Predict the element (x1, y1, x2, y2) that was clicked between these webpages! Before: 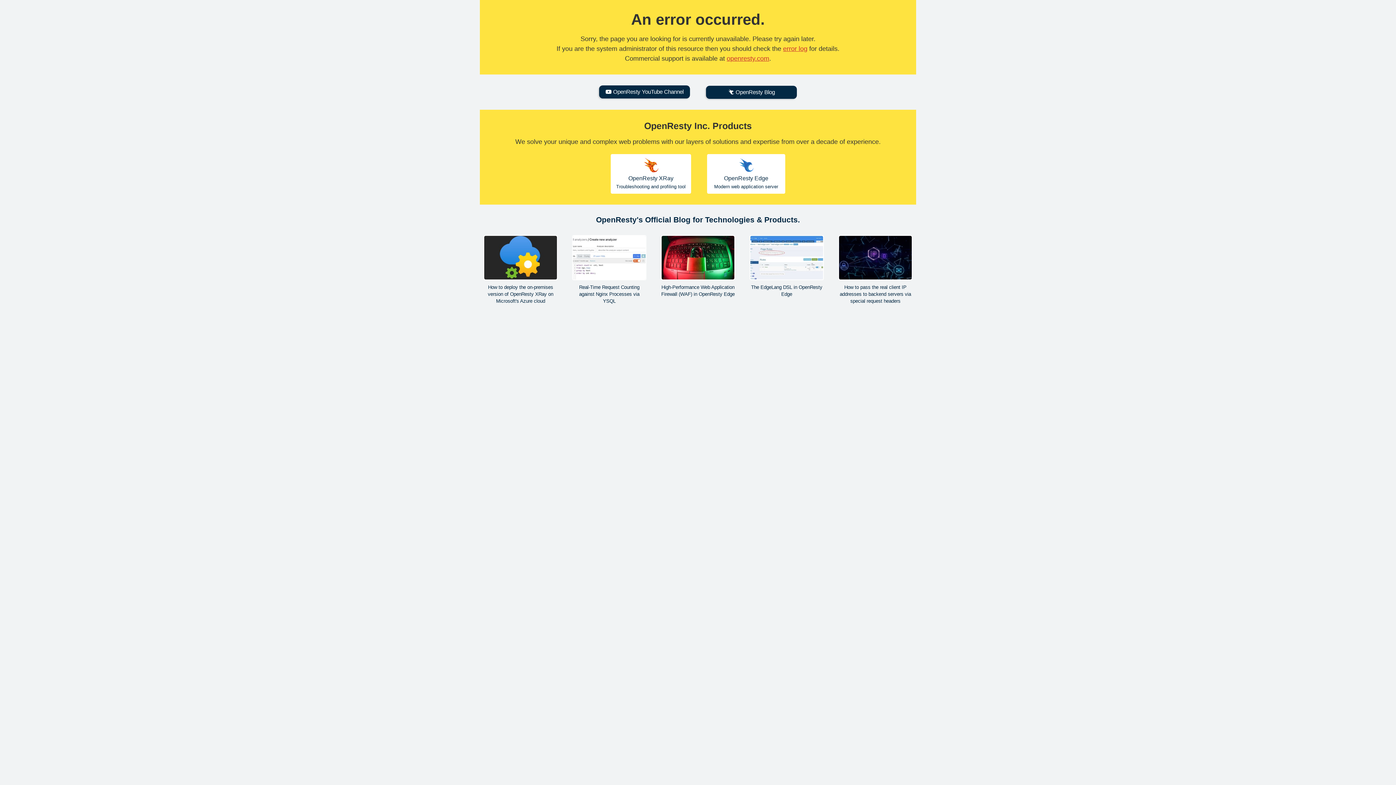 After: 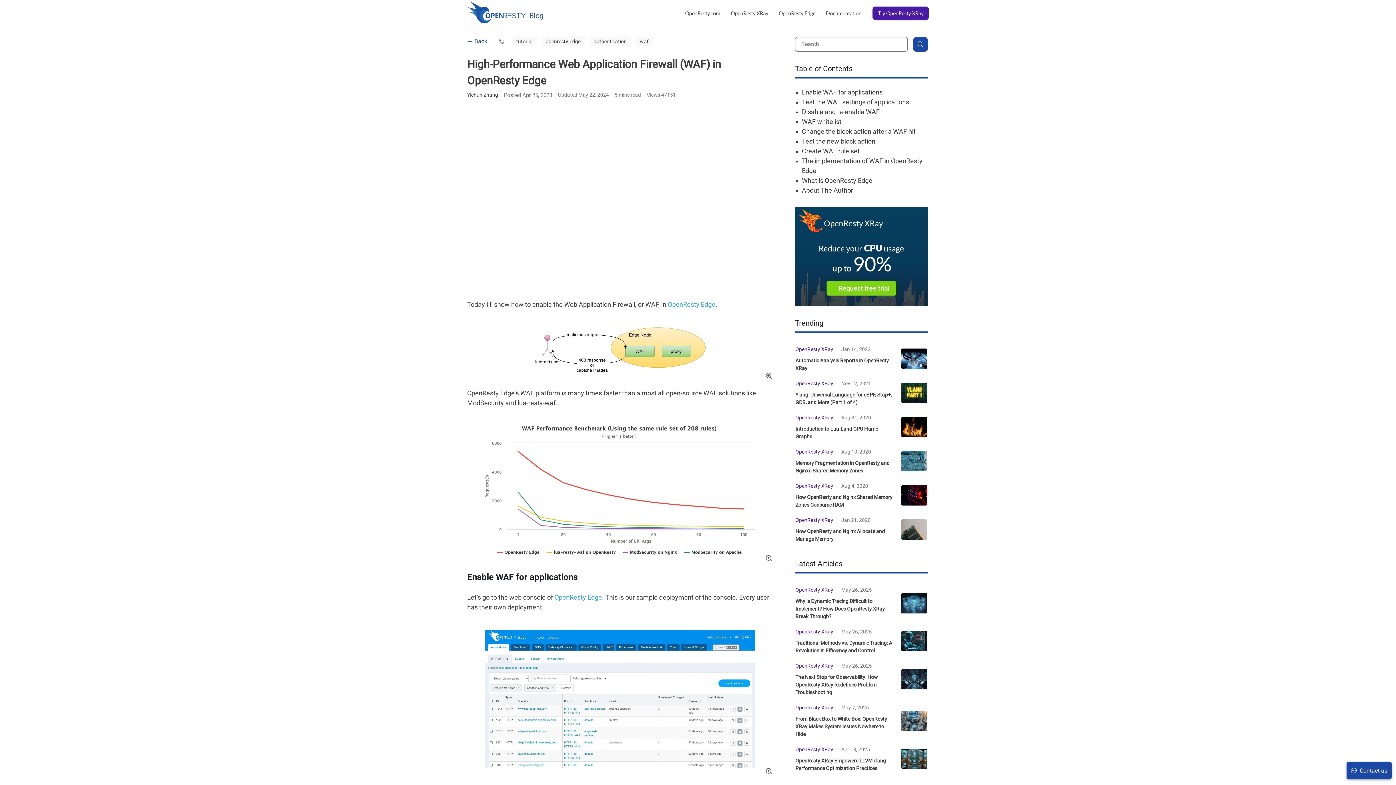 Action: label: High-Performance Web Application Firewall (WAF) in OpenResty Edge bbox: (661, 235, 735, 297)